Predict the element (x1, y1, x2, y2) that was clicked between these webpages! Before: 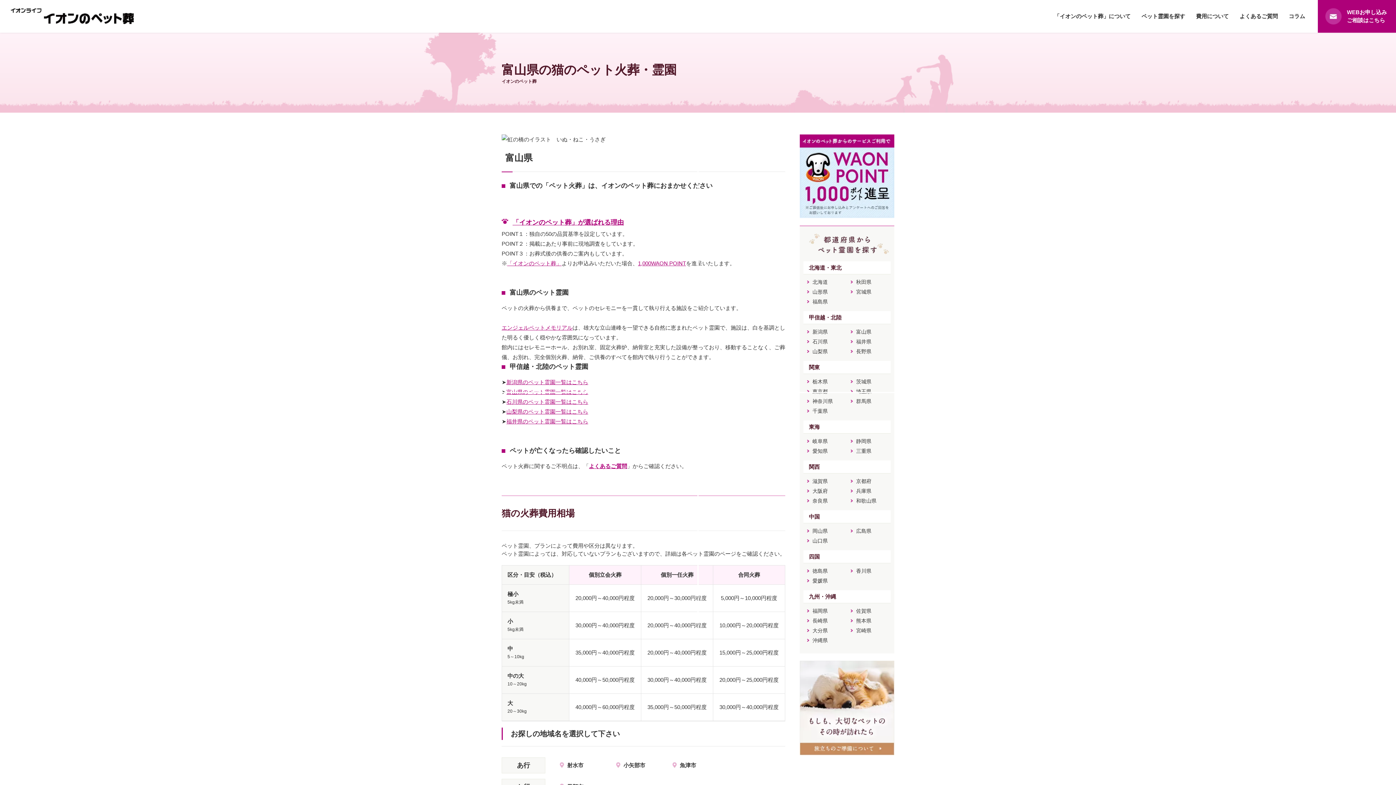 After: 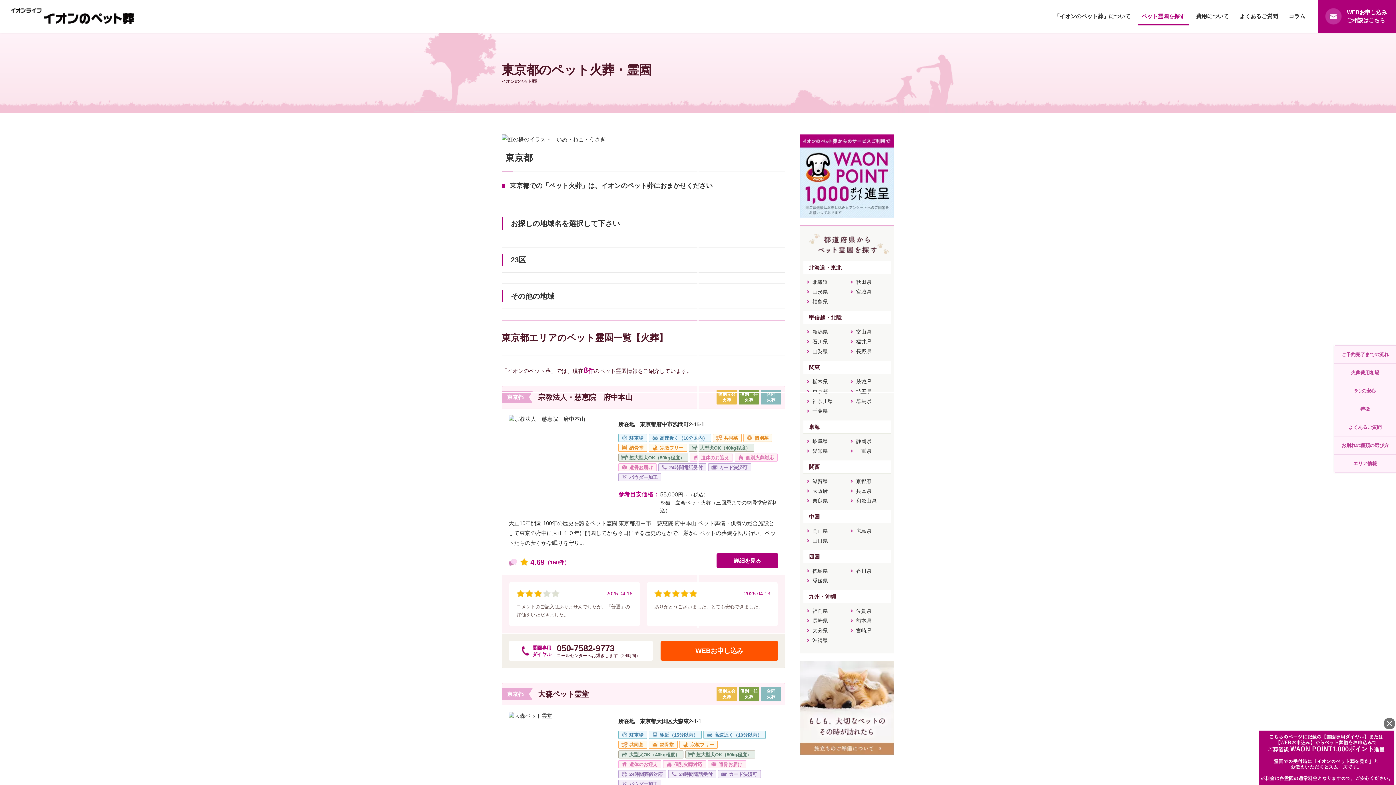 Action: label: 東京都 bbox: (807, 387, 828, 395)